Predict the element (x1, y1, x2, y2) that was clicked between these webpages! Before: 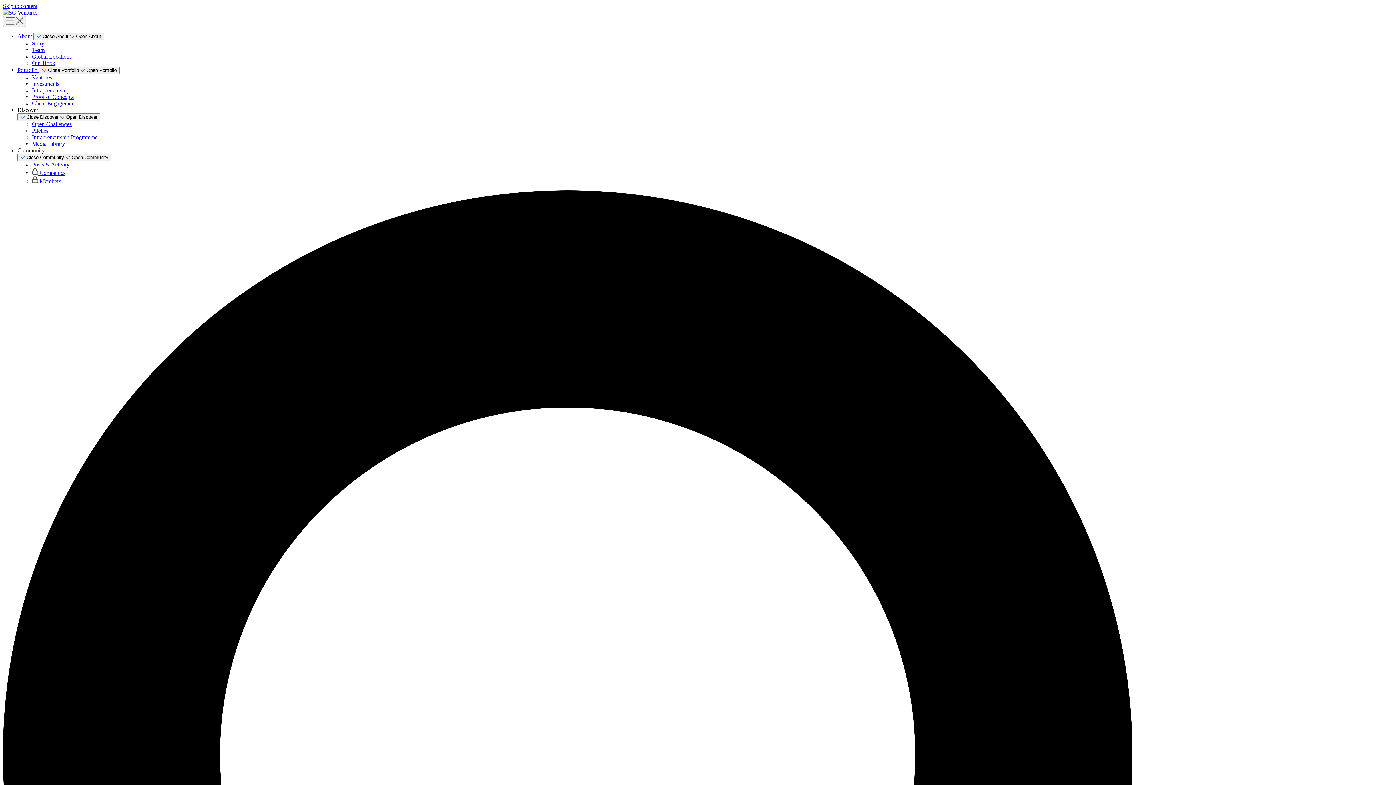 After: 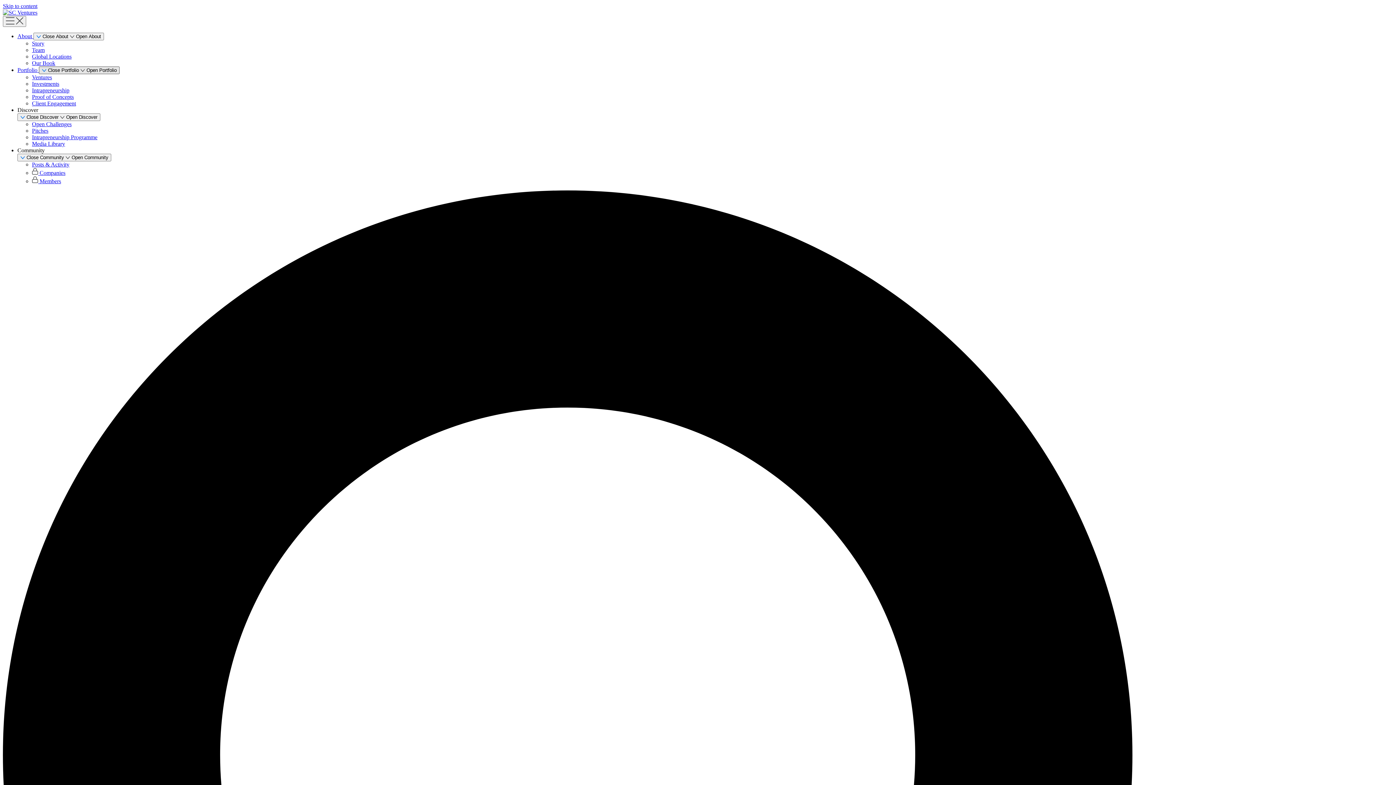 Action: bbox: (38, 66, 119, 74) label:  Close Portfolio  Open Portfolio